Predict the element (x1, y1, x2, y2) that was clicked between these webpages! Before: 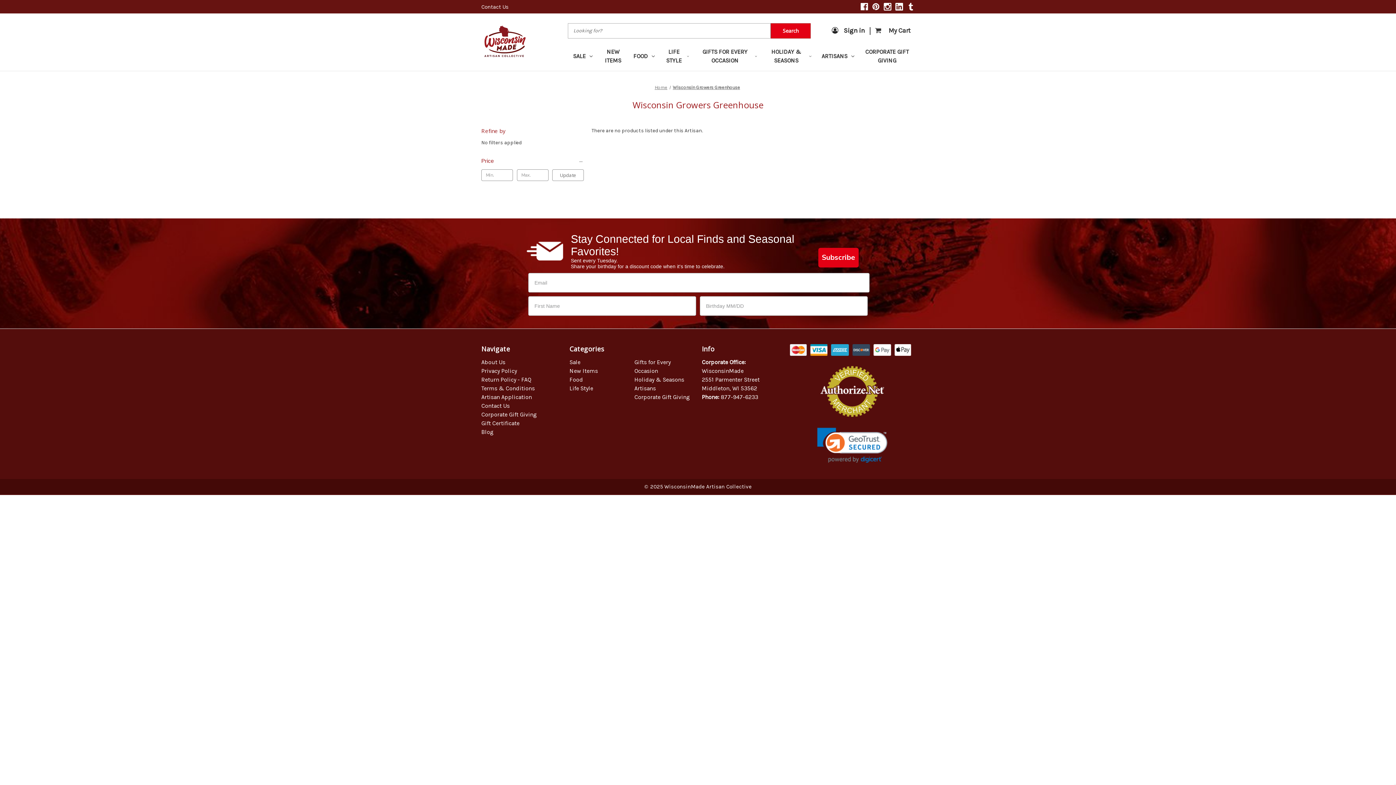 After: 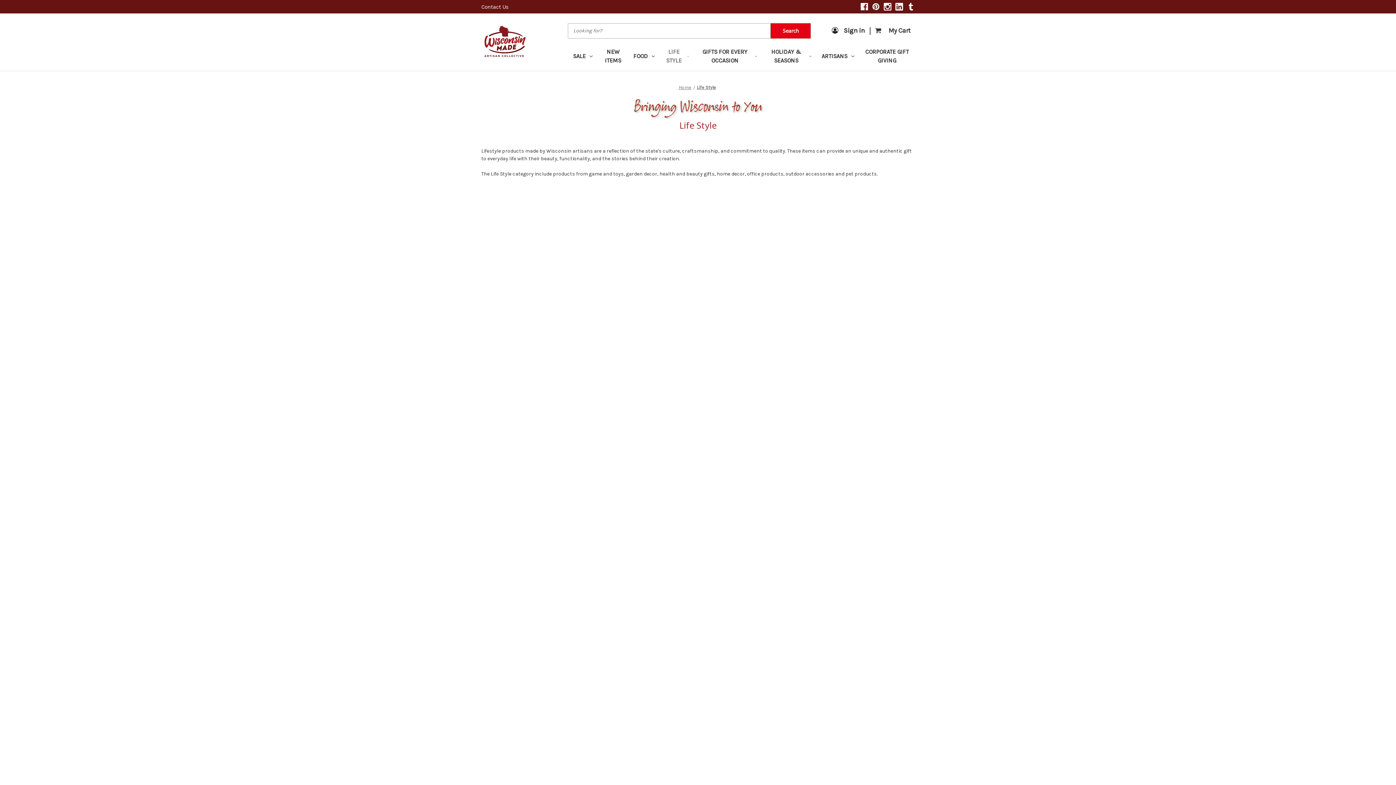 Action: bbox: (569, 385, 593, 391) label: Life Style